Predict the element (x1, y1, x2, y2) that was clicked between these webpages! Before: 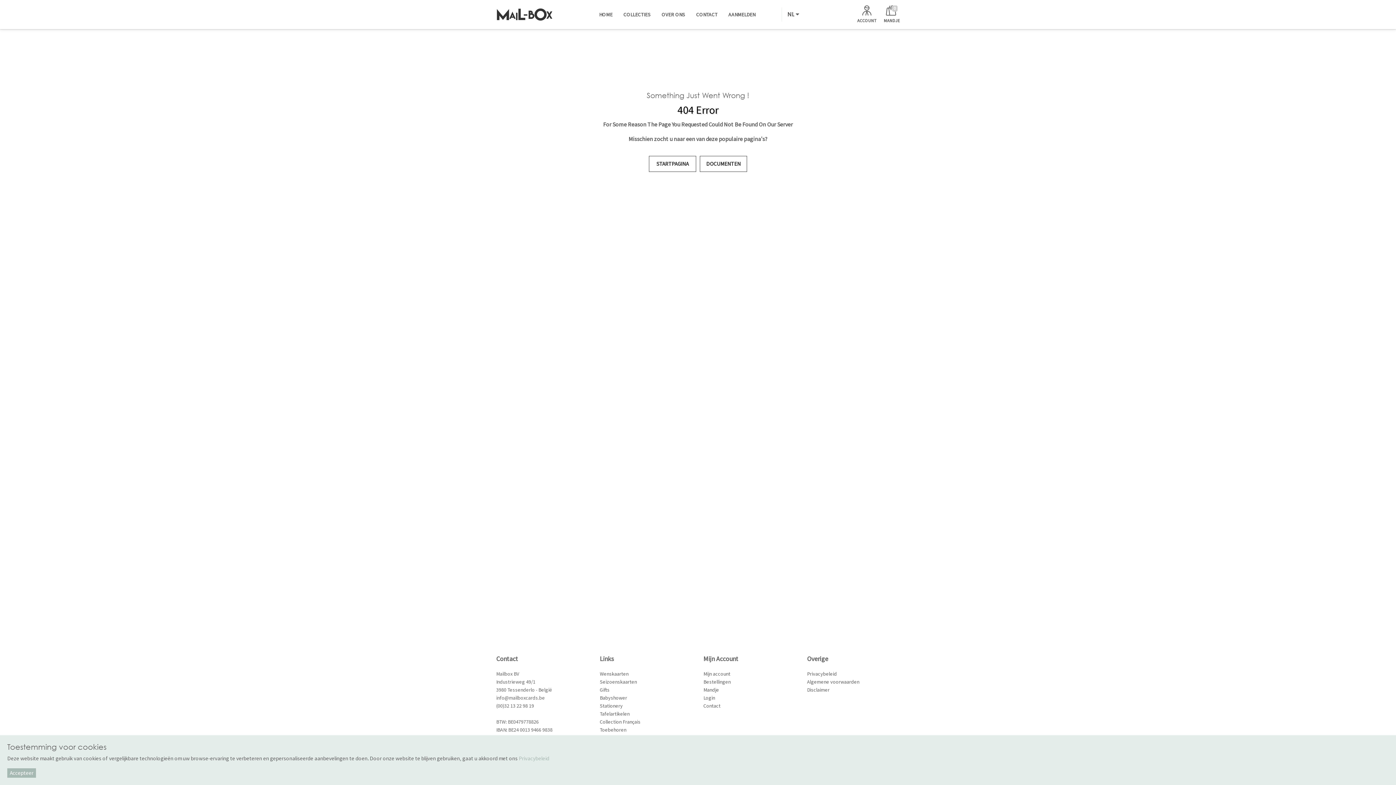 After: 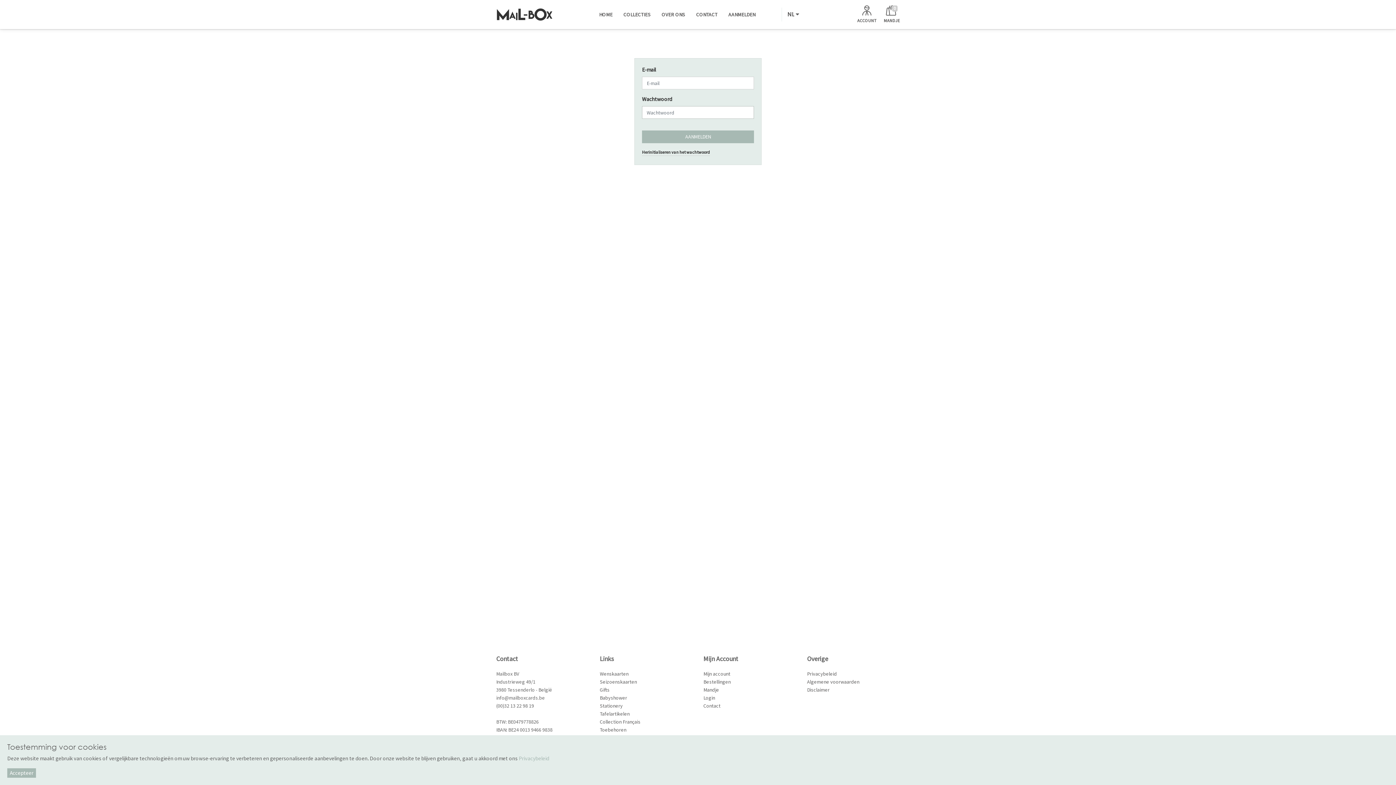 Action: label: Bestellingen bbox: (703, 678, 730, 685)